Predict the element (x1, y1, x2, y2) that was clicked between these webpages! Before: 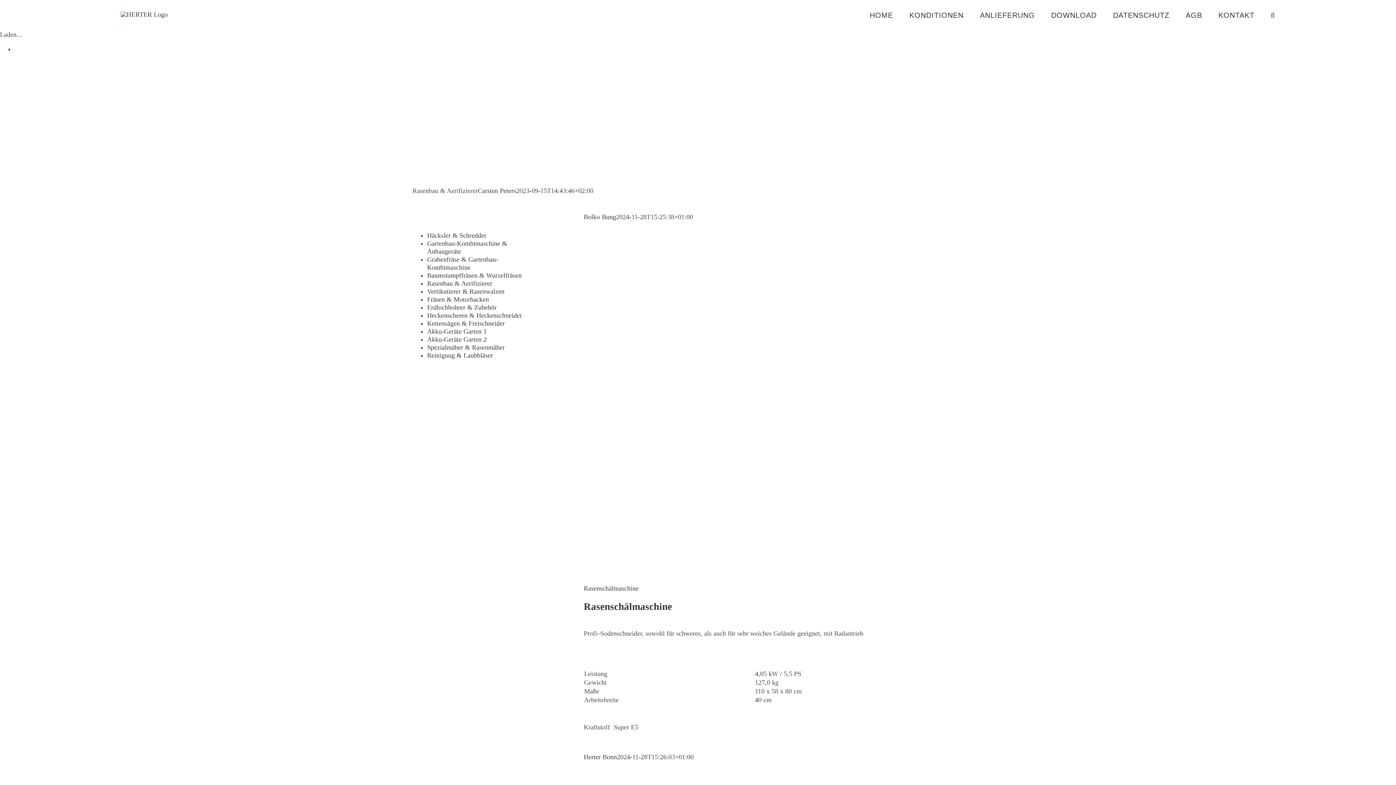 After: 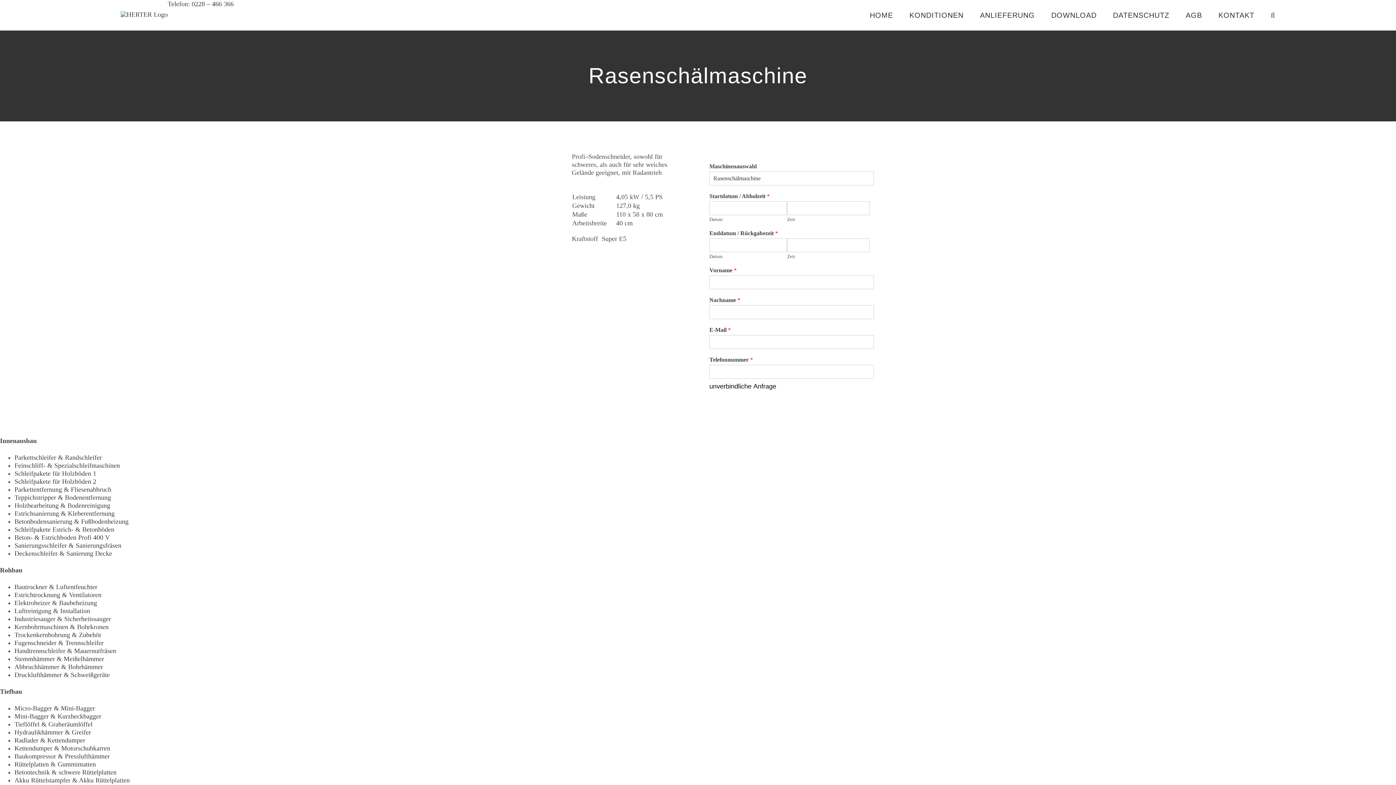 Action: label: Rasenschälmaschine bbox: (583, 585, 638, 592)